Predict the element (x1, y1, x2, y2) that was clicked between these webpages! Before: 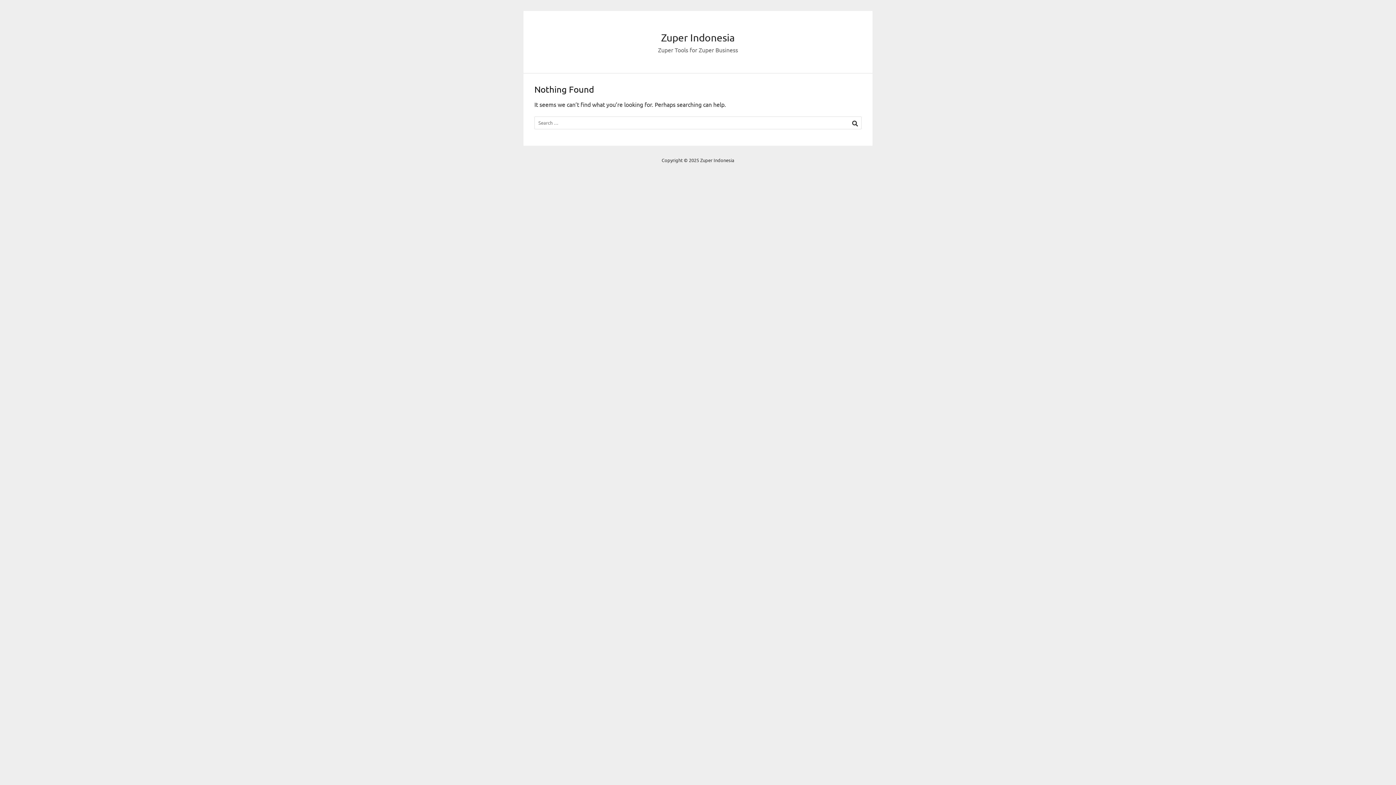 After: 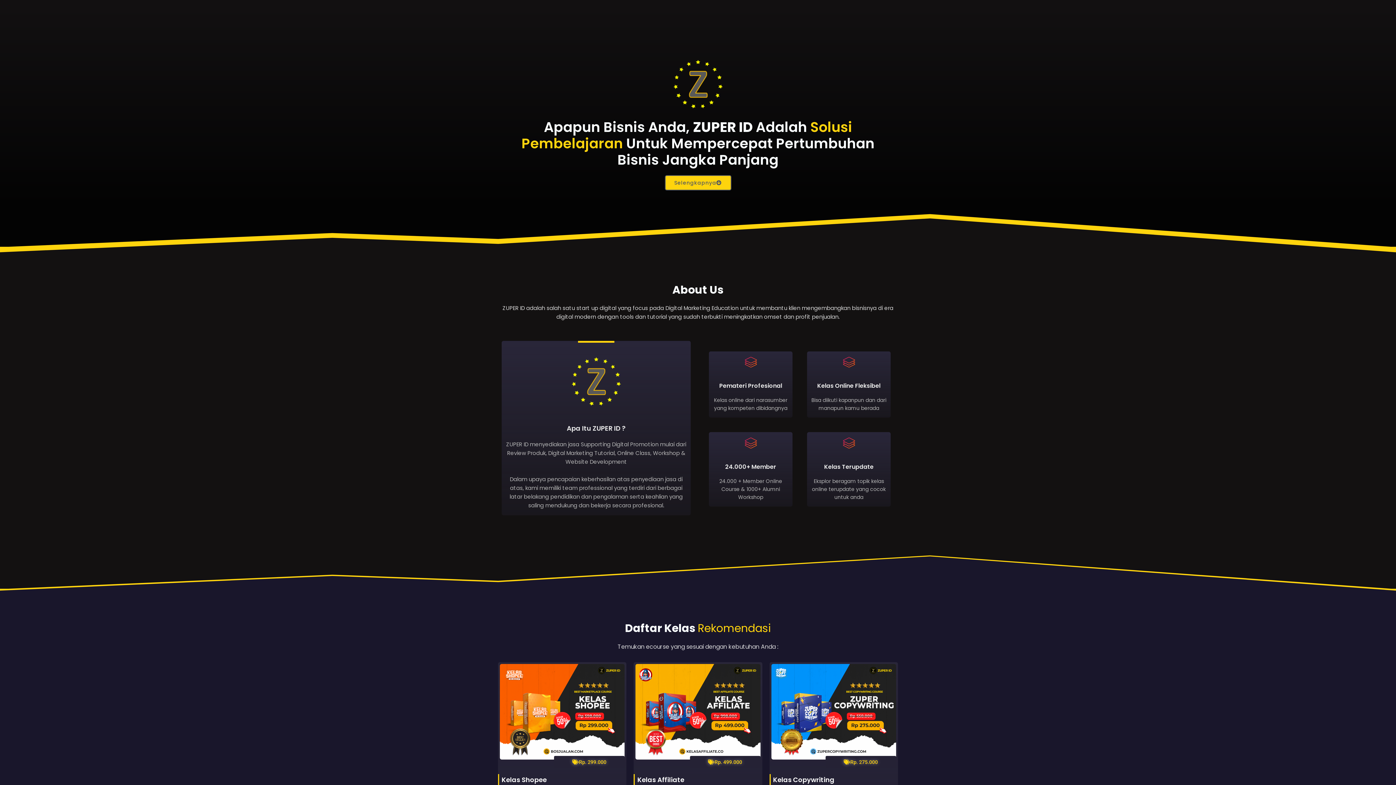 Action: label: Zuper Indonesia bbox: (661, 31, 735, 43)